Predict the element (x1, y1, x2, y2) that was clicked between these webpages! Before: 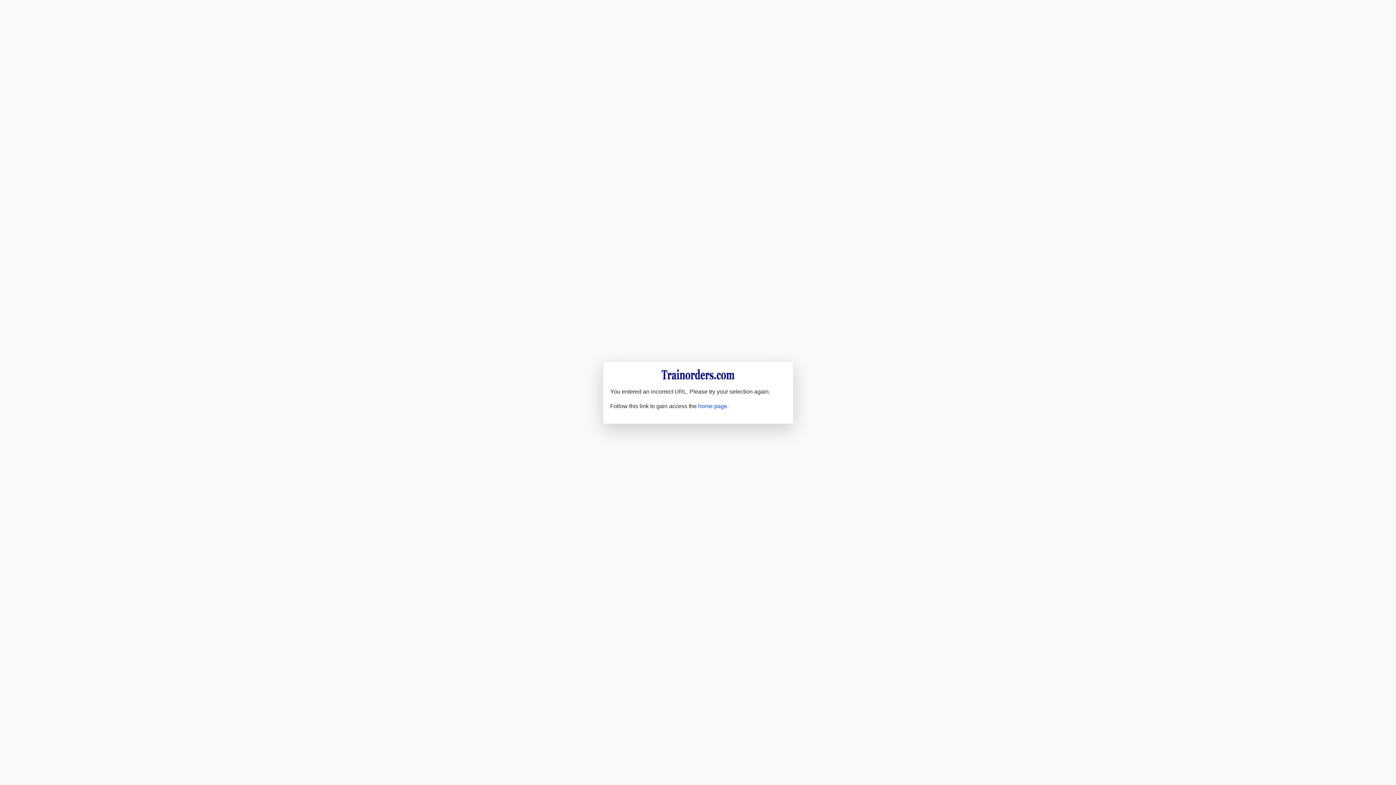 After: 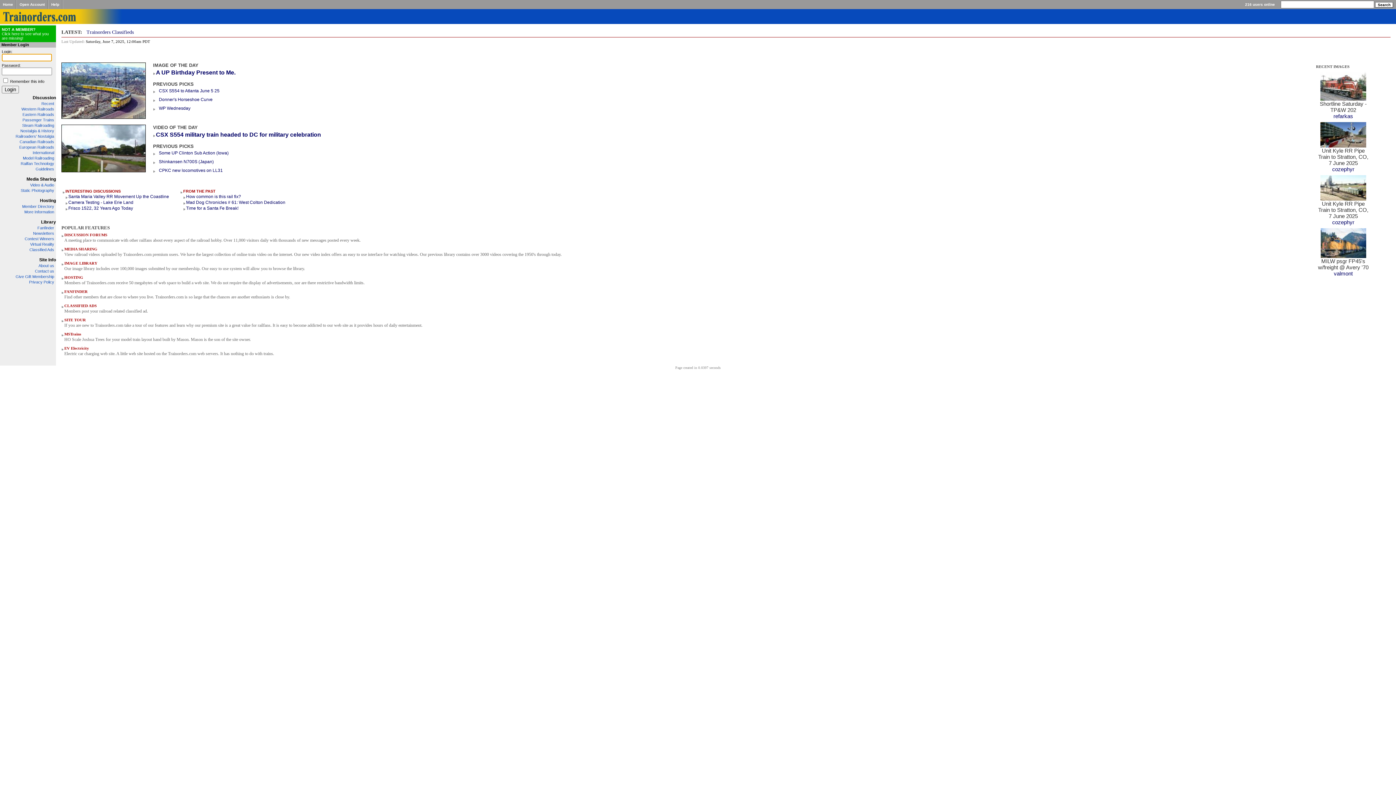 Action: bbox: (698, 403, 727, 409) label: home page